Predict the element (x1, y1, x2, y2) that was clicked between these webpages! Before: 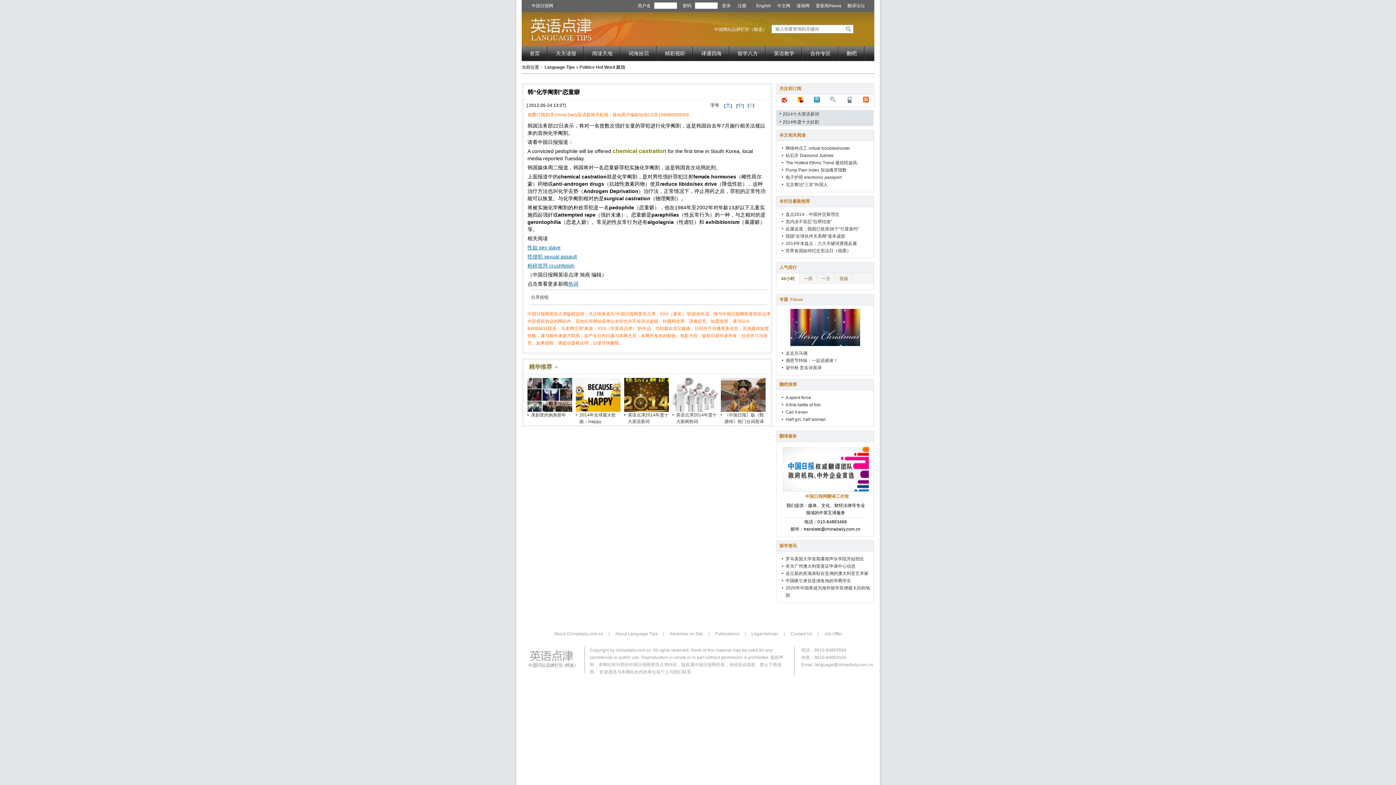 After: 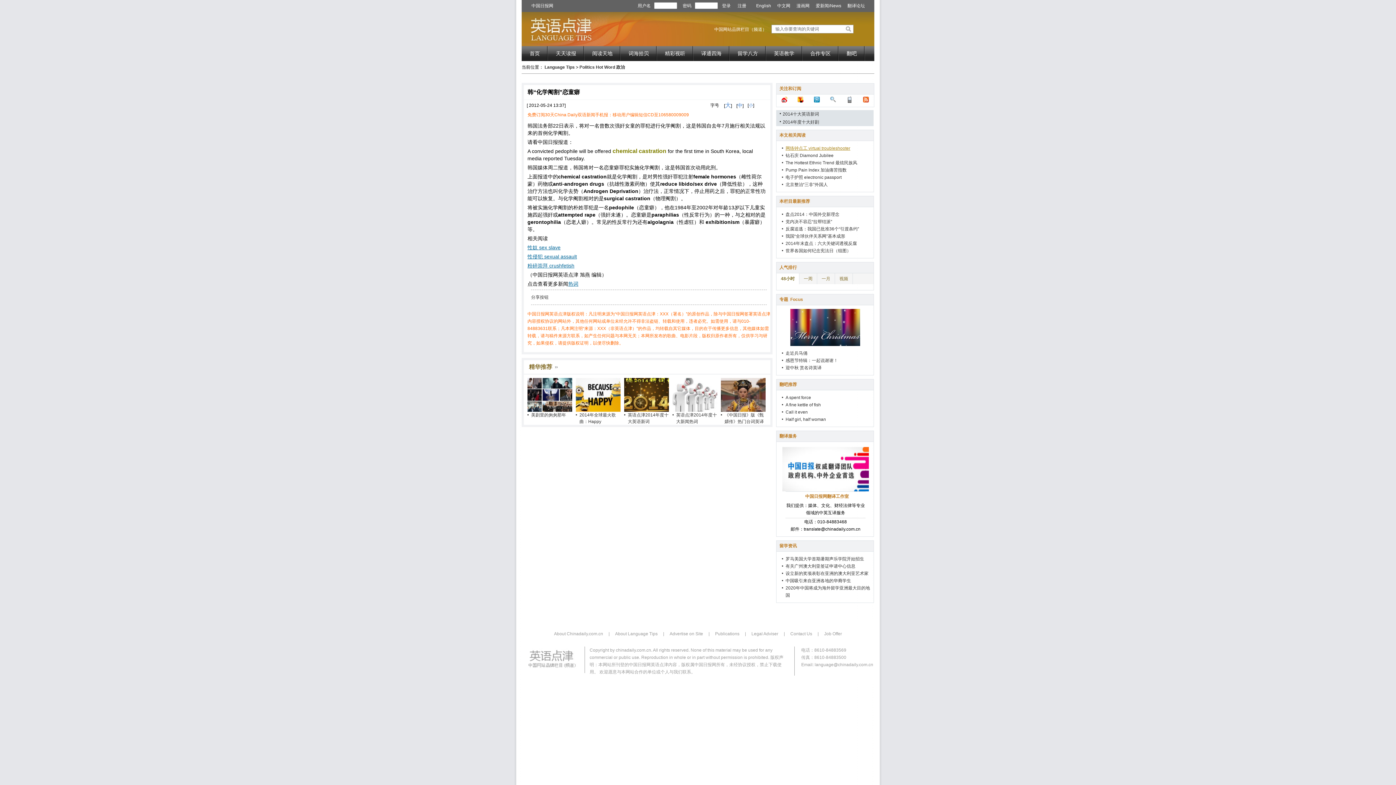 Action: label: 网络钟点工 virtual troubleshooter bbox: (785, 145, 850, 150)